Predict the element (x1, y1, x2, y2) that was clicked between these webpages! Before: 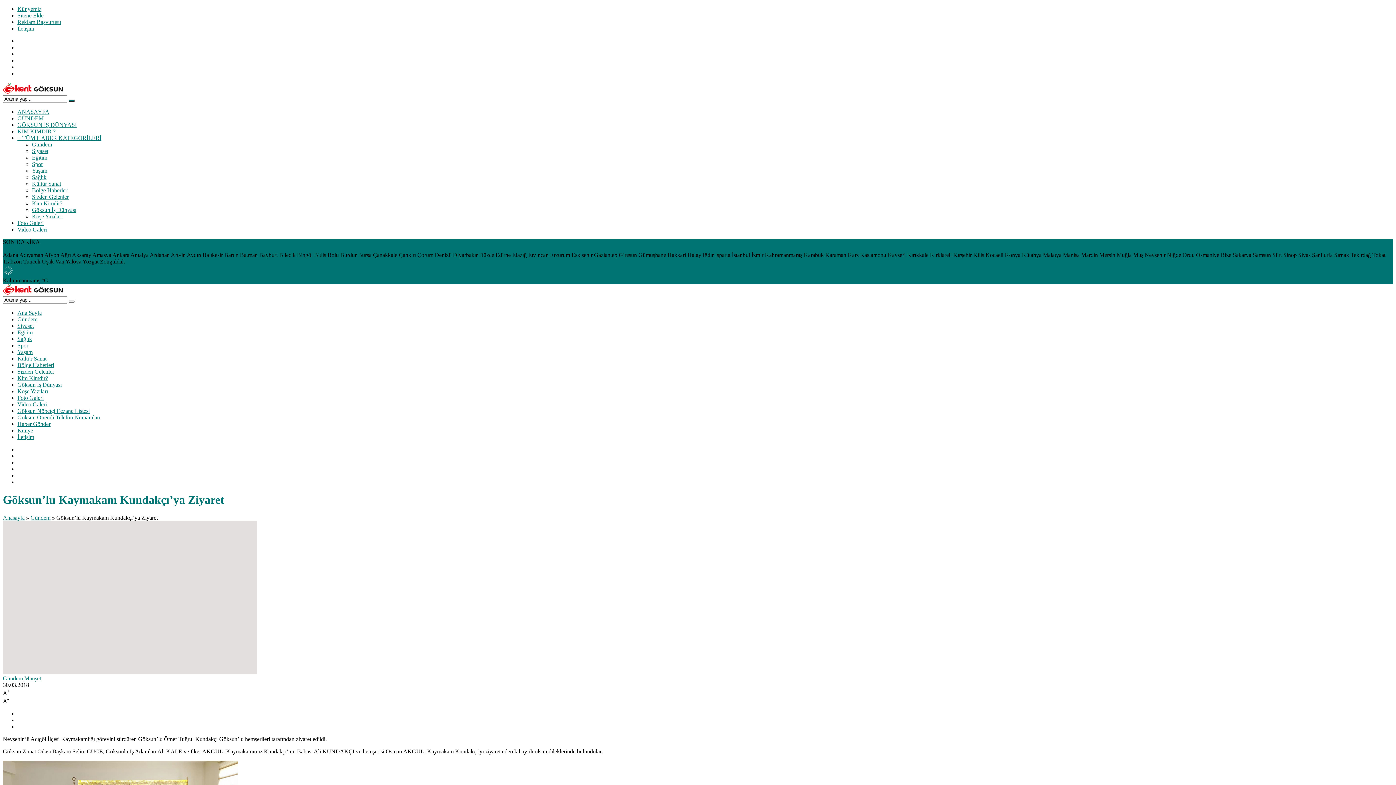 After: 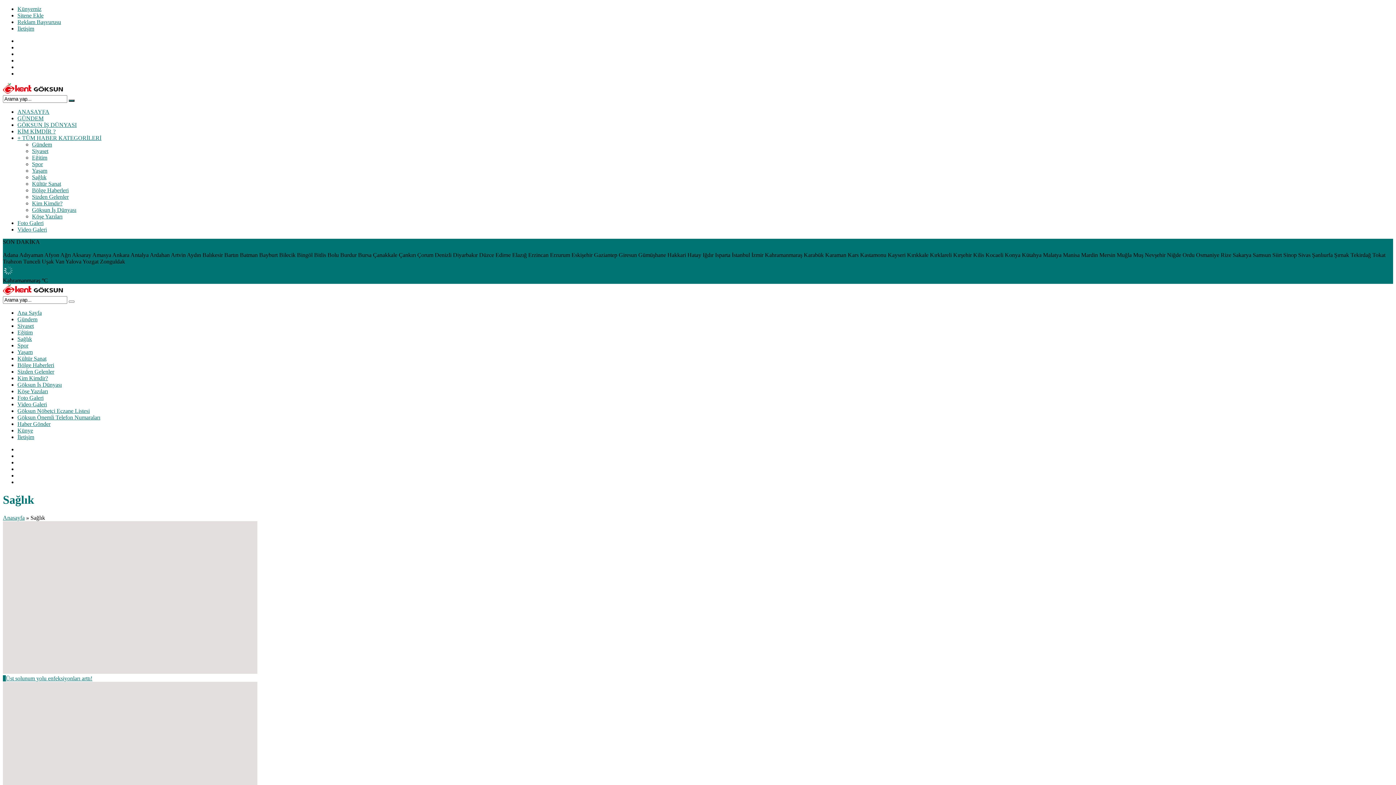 Action: label: Sağlık bbox: (17, 336, 32, 342)